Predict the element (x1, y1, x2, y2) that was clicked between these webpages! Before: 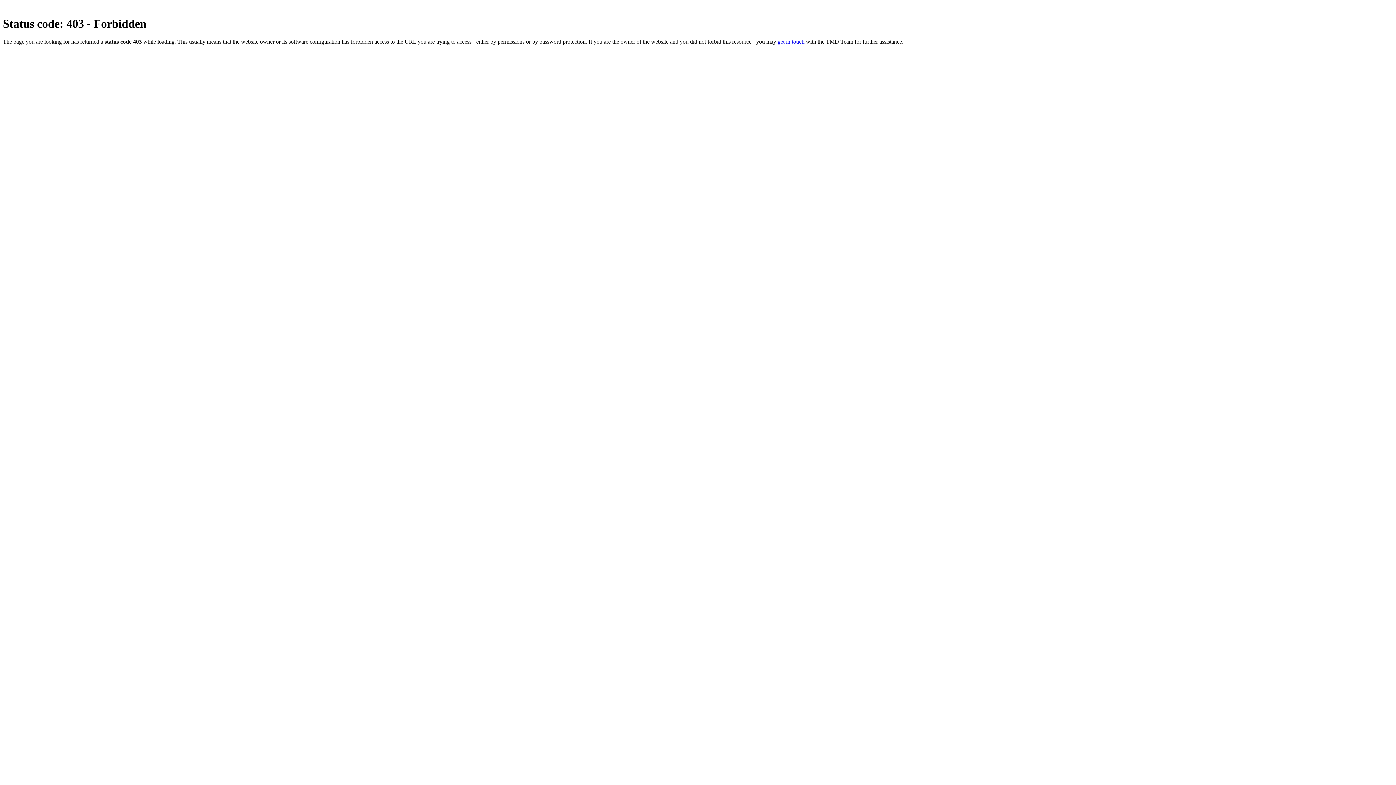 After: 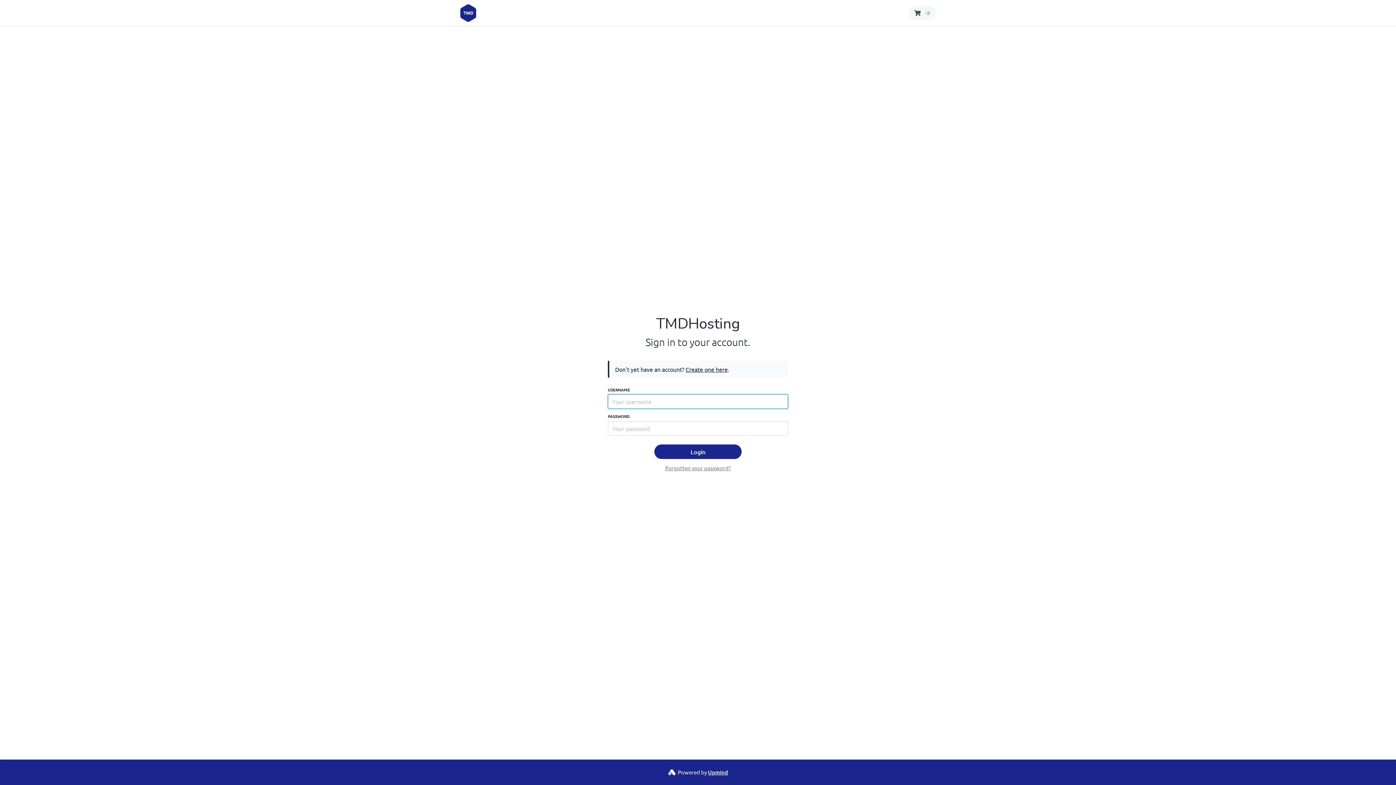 Action: label: get in touch bbox: (777, 38, 804, 44)